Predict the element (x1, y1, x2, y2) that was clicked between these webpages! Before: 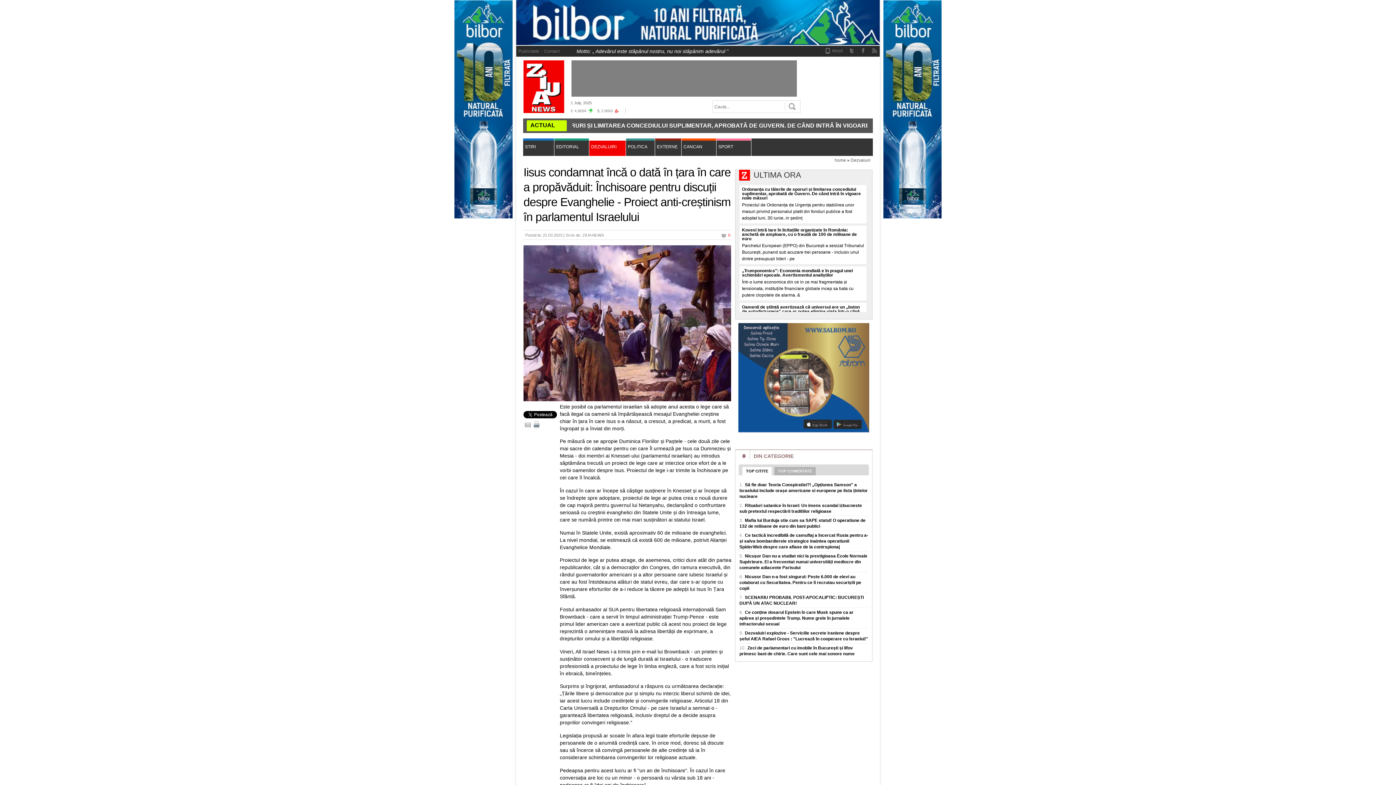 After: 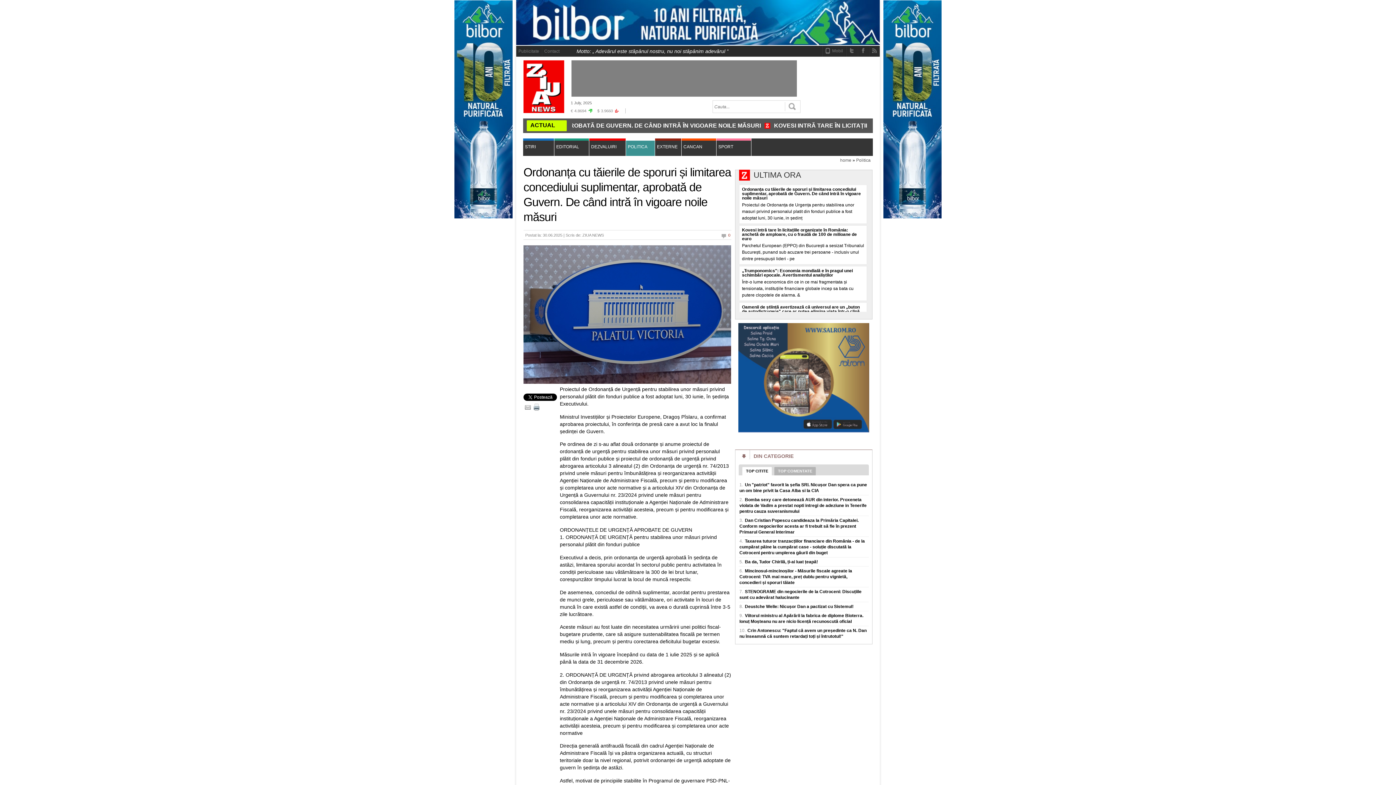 Action: bbox: (742, 186, 861, 200) label: Ordonanța cu tăierile de sporuri și limitarea concediului suplimentar, aprobată de Guvern. De când intră în vigoare noile măsuri